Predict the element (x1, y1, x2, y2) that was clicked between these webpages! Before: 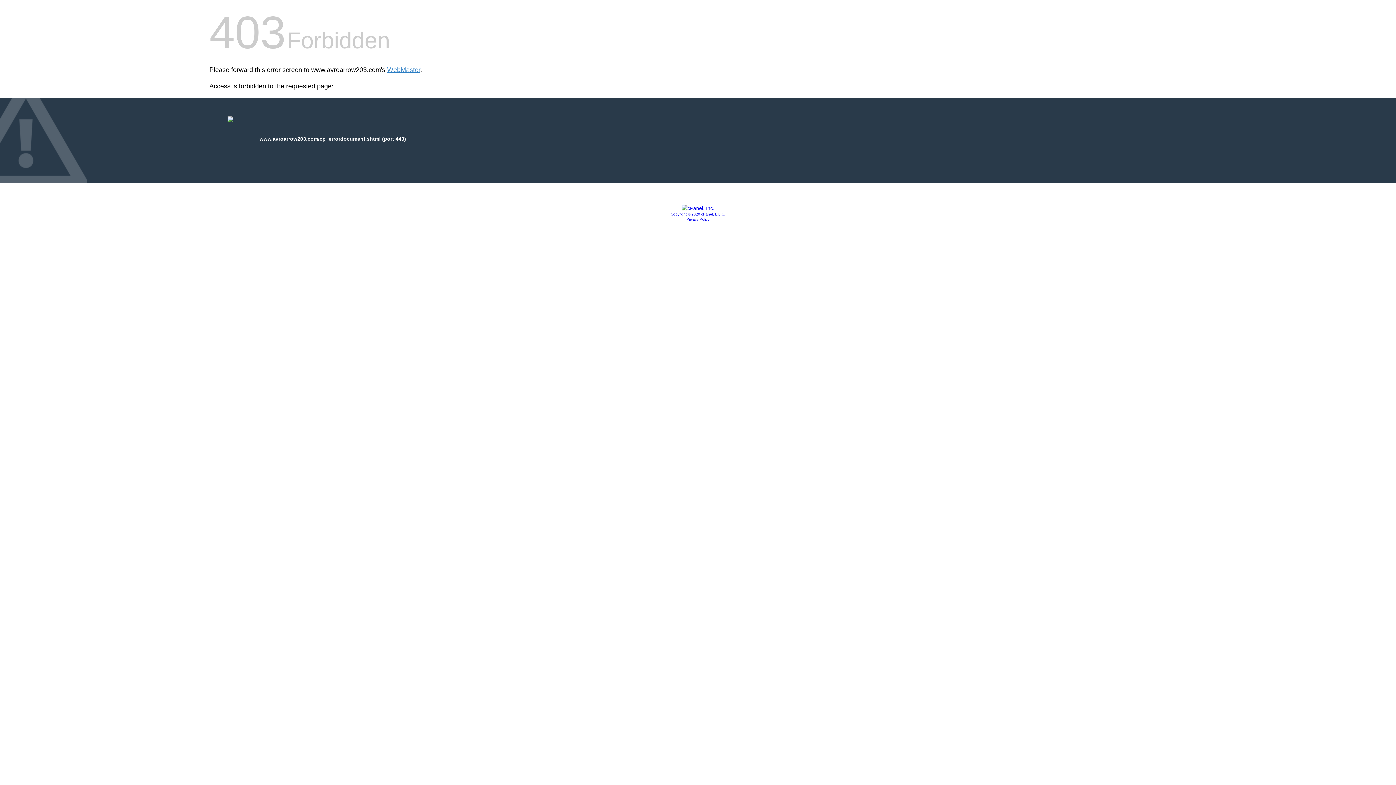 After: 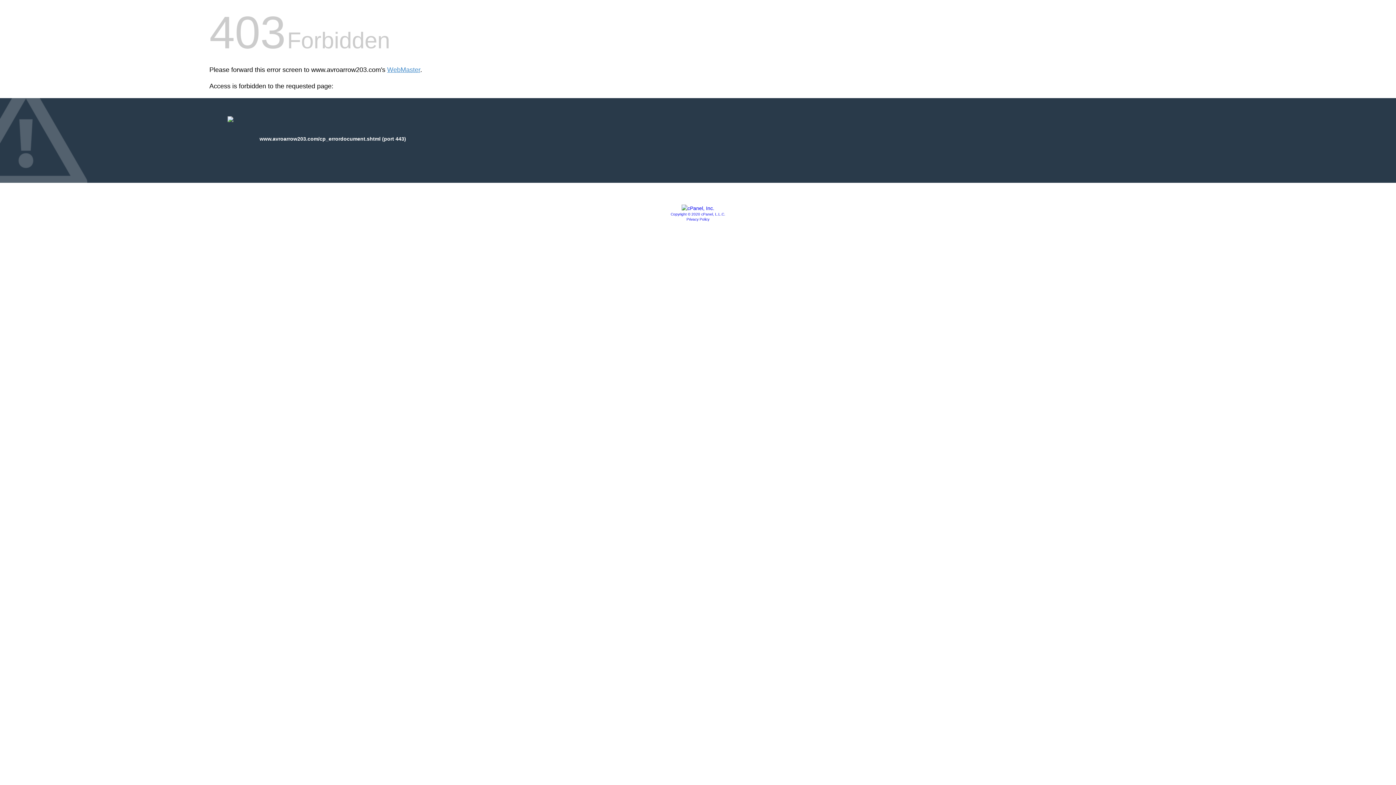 Action: label: Privacy Policy bbox: (686, 217, 709, 221)